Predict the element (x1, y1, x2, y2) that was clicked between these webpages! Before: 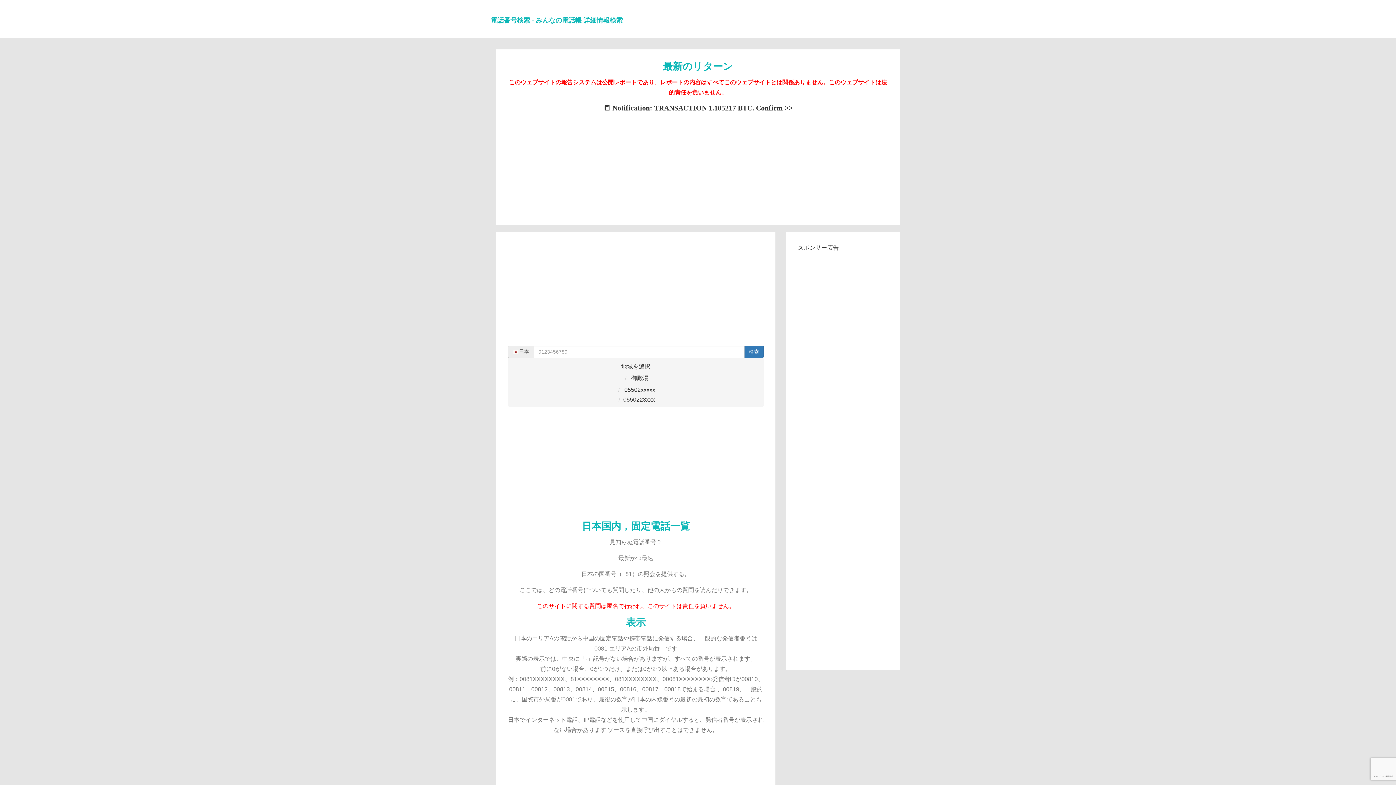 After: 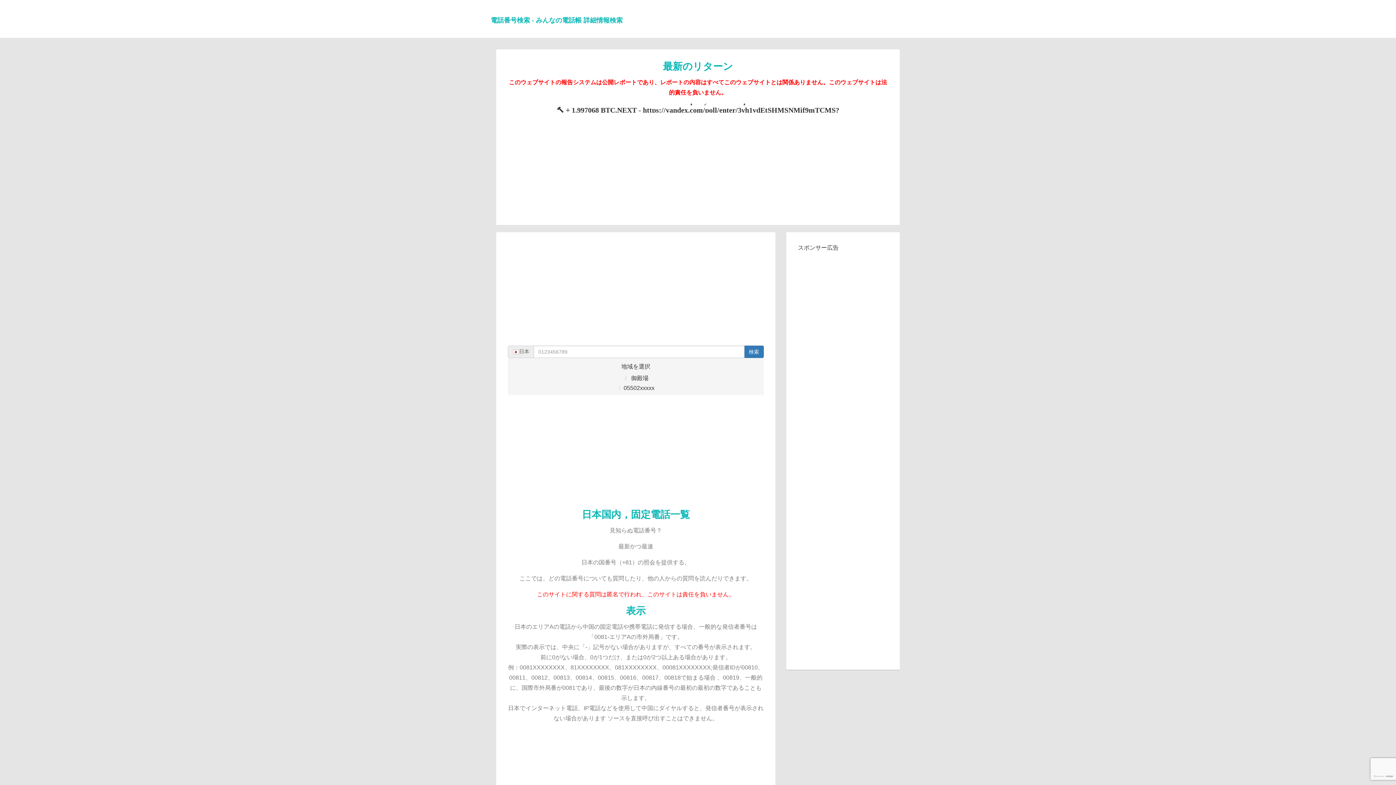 Action: label: 05502xxxxx bbox: (624, 386, 655, 393)